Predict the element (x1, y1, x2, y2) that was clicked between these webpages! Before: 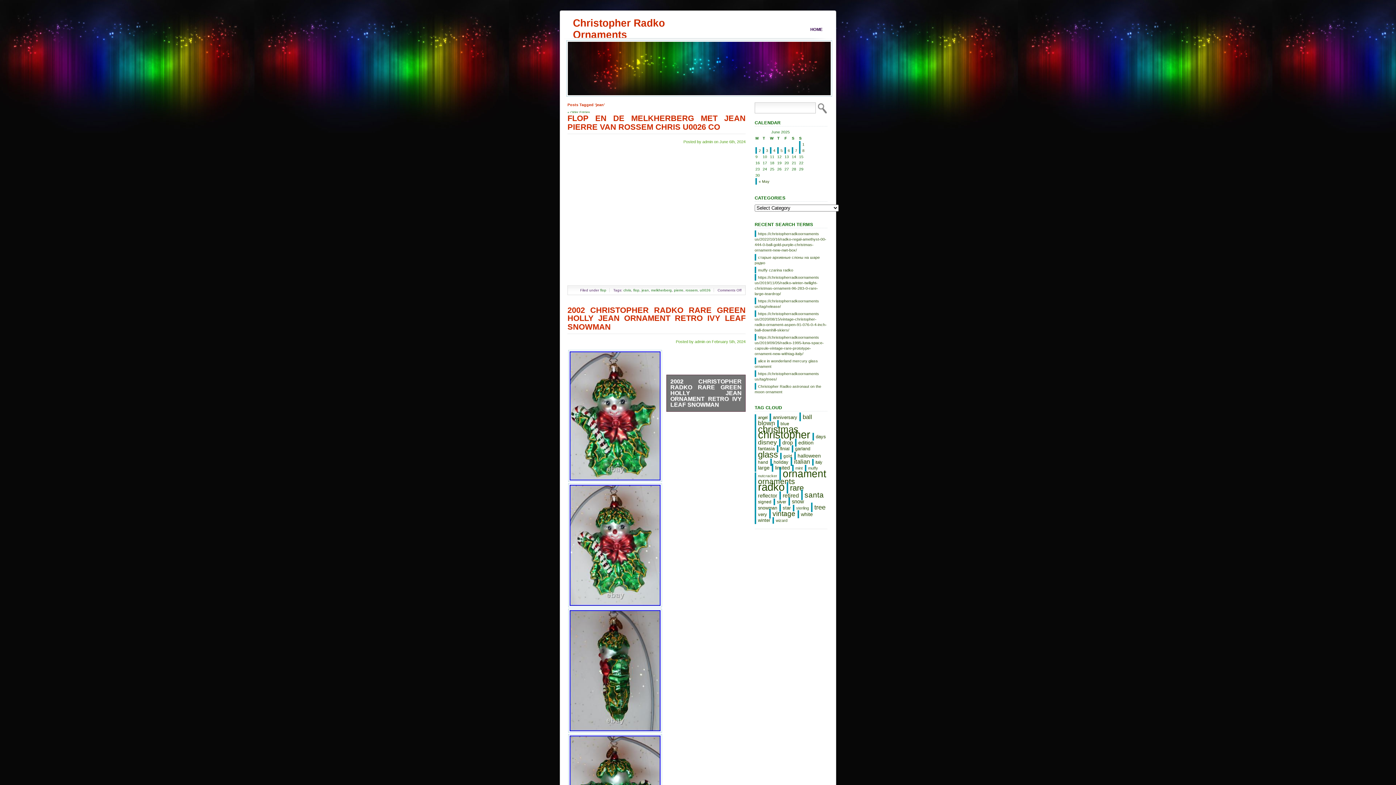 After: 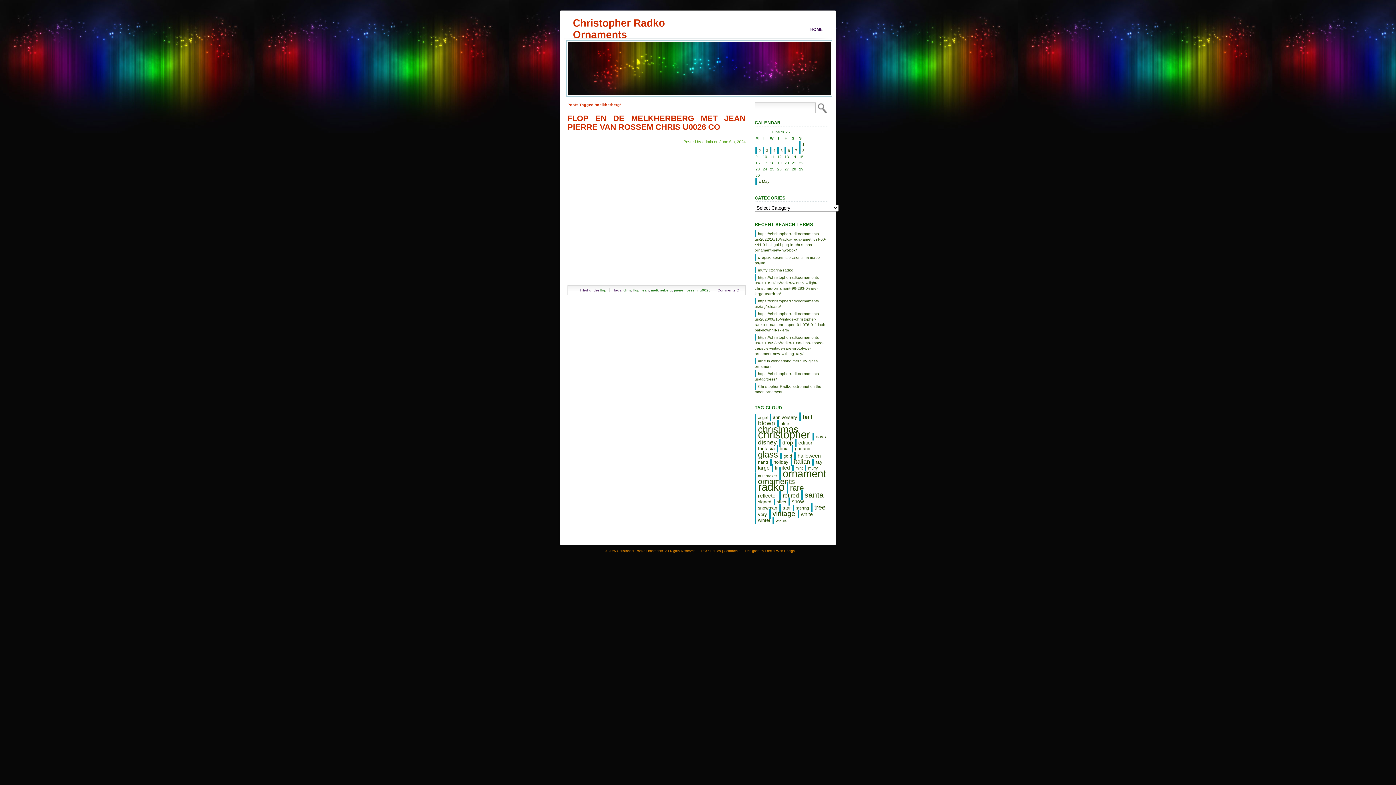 Action: label: melkherberg bbox: (651, 288, 672, 292)